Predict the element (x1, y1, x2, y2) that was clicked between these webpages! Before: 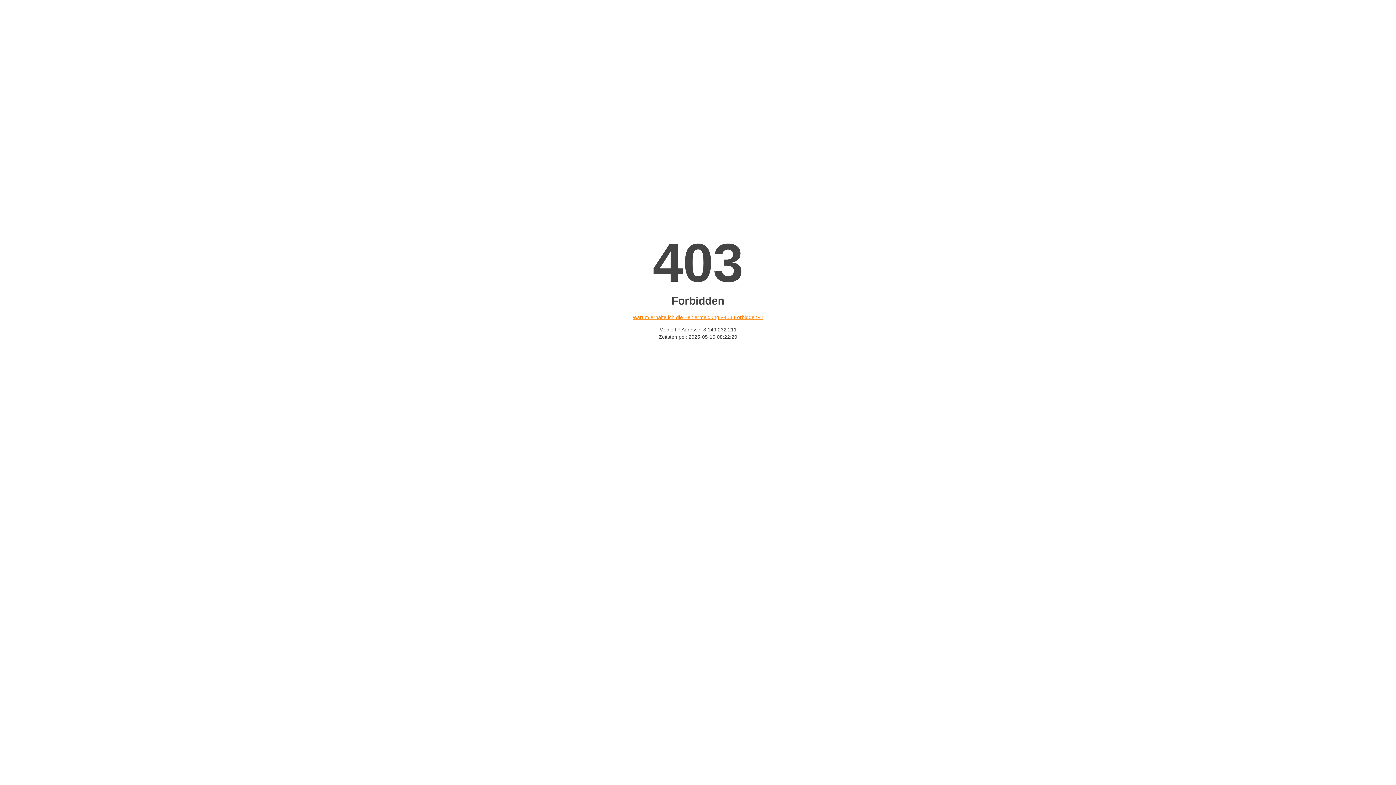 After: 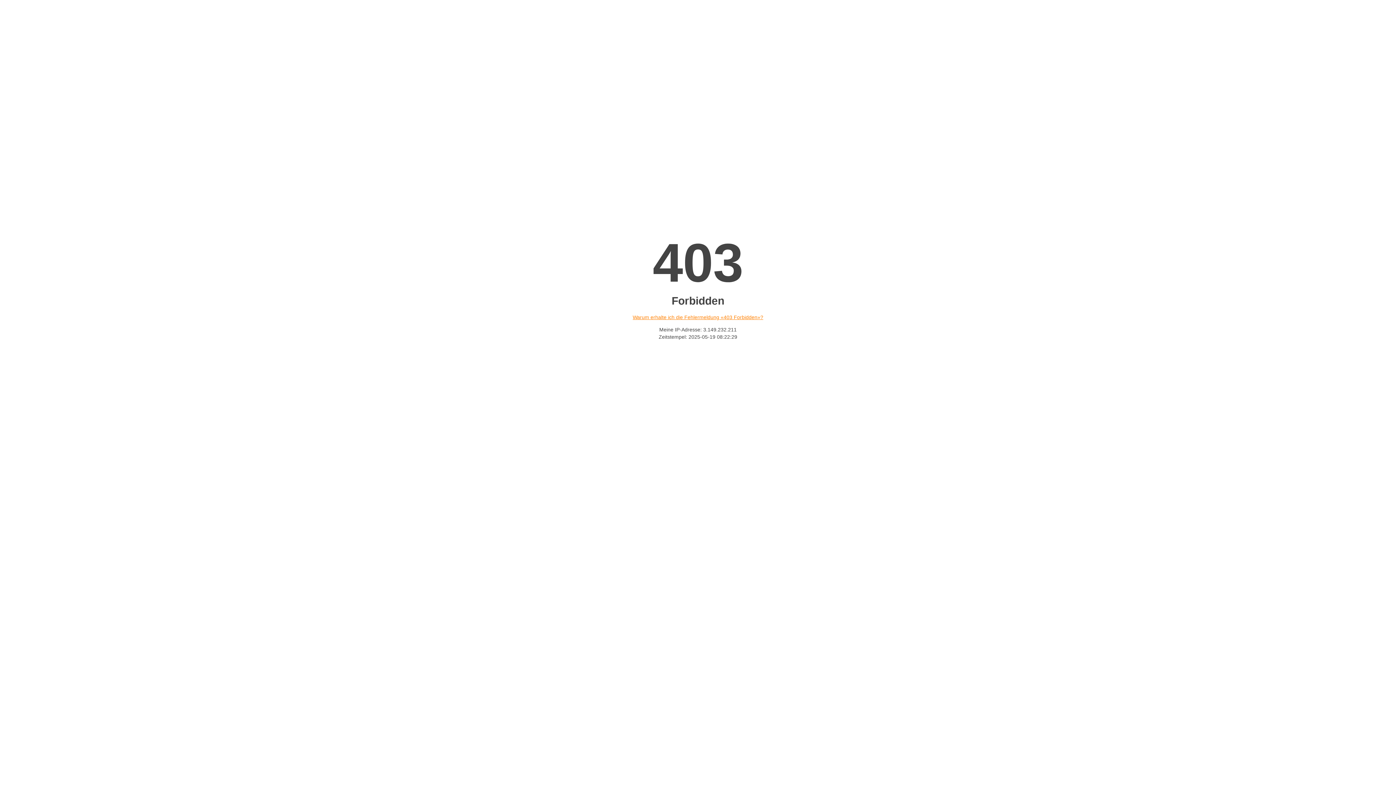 Action: bbox: (632, 314, 763, 320) label: Warum erhalte ich die Fehlermeldung «403 Forbidden»?